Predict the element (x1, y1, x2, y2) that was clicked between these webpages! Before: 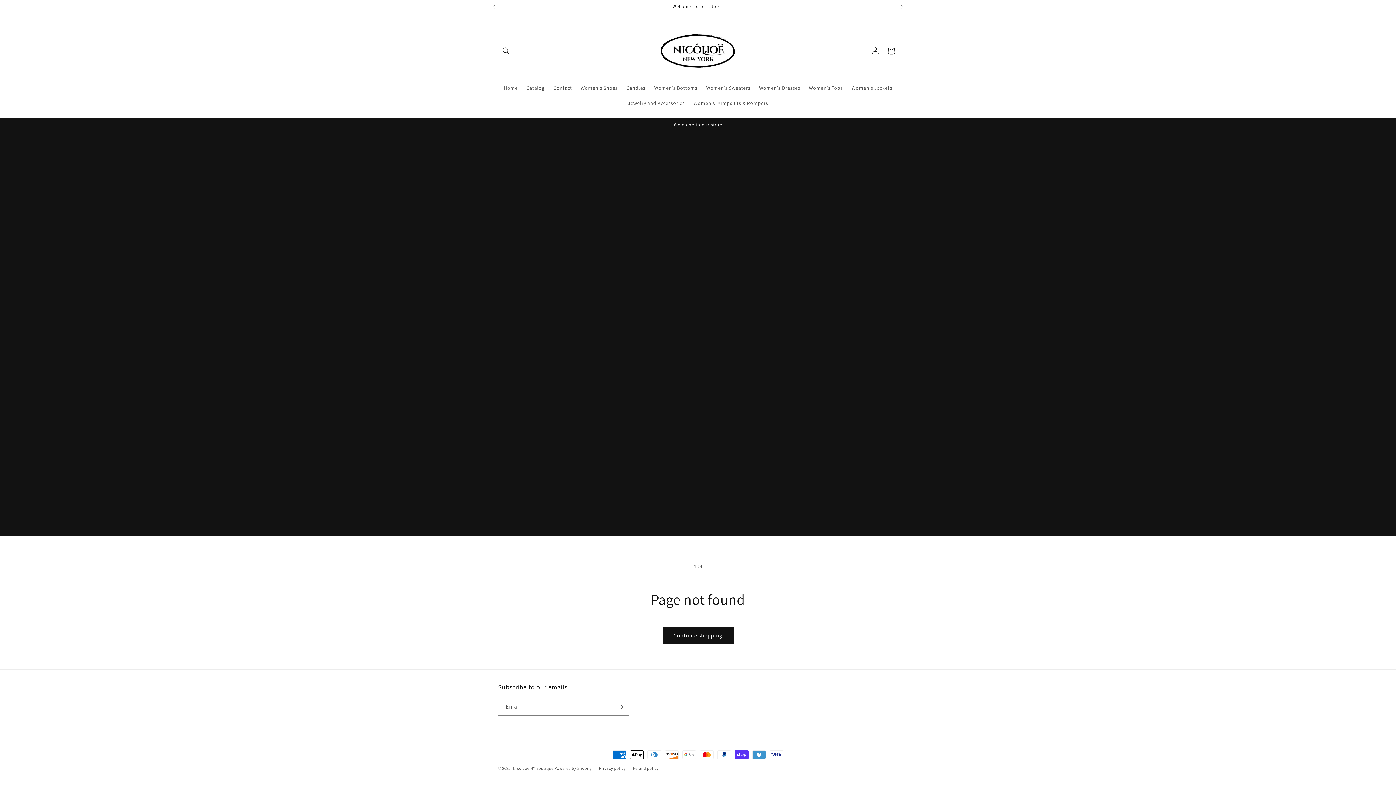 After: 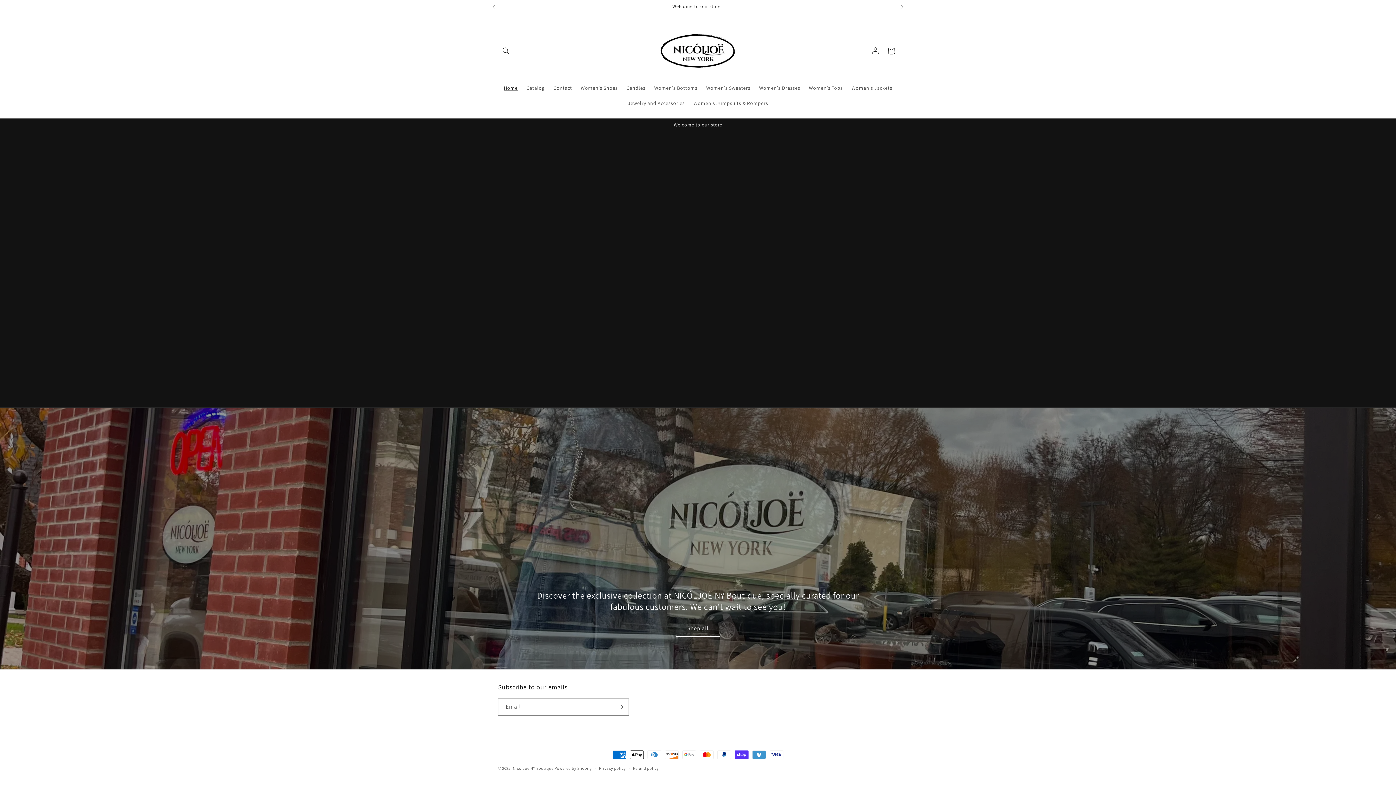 Action: bbox: (499, 80, 522, 95) label: Home